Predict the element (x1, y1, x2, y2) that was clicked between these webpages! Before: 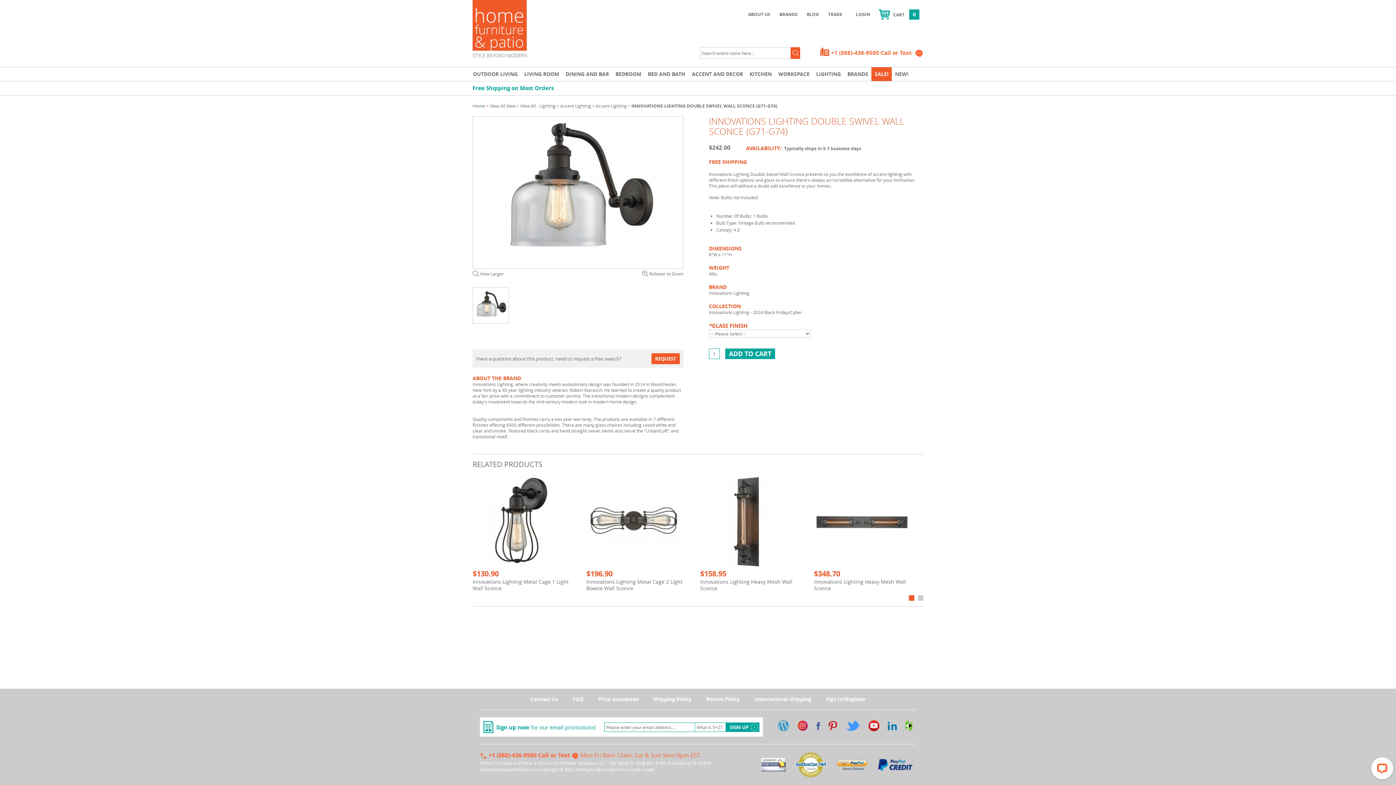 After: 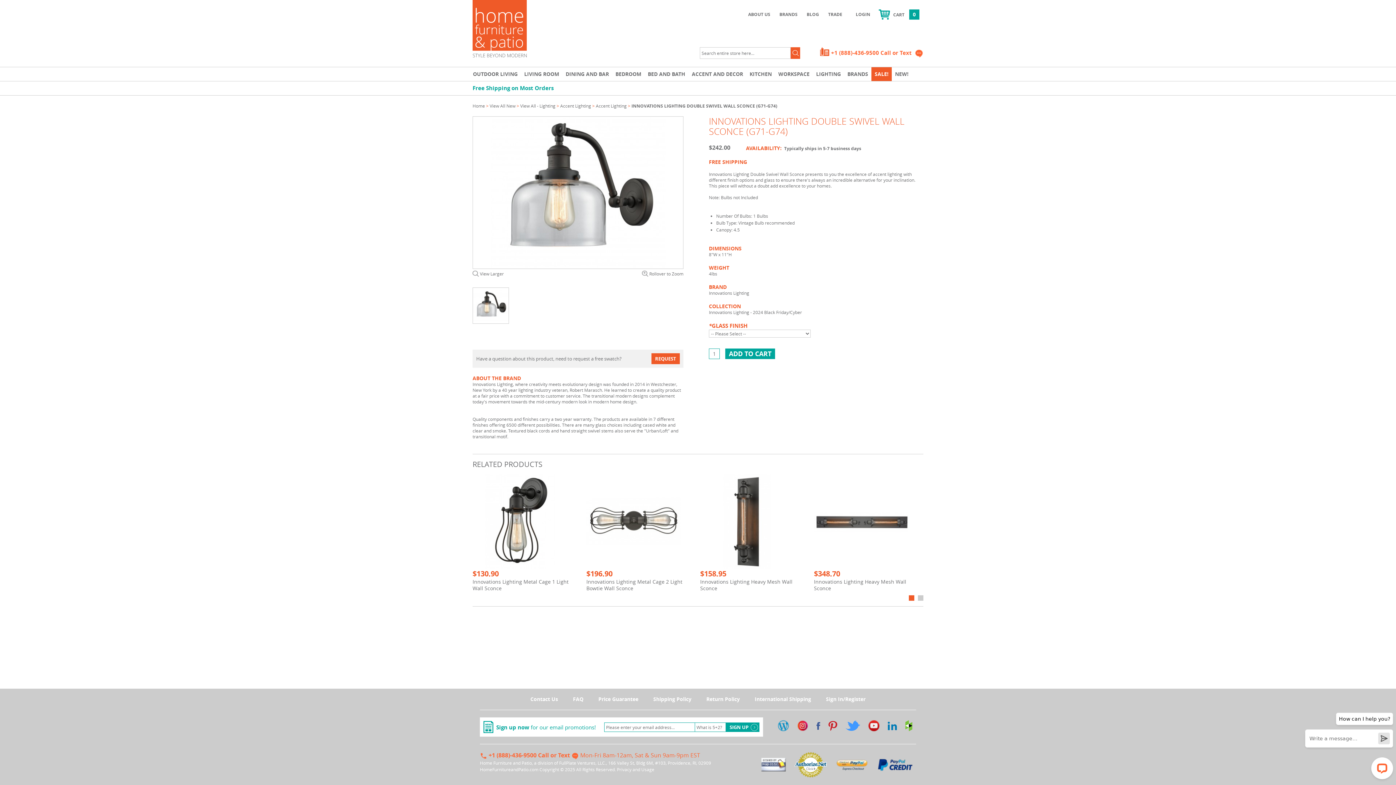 Action: bbox: (828, 722, 837, 728) label: pinterest